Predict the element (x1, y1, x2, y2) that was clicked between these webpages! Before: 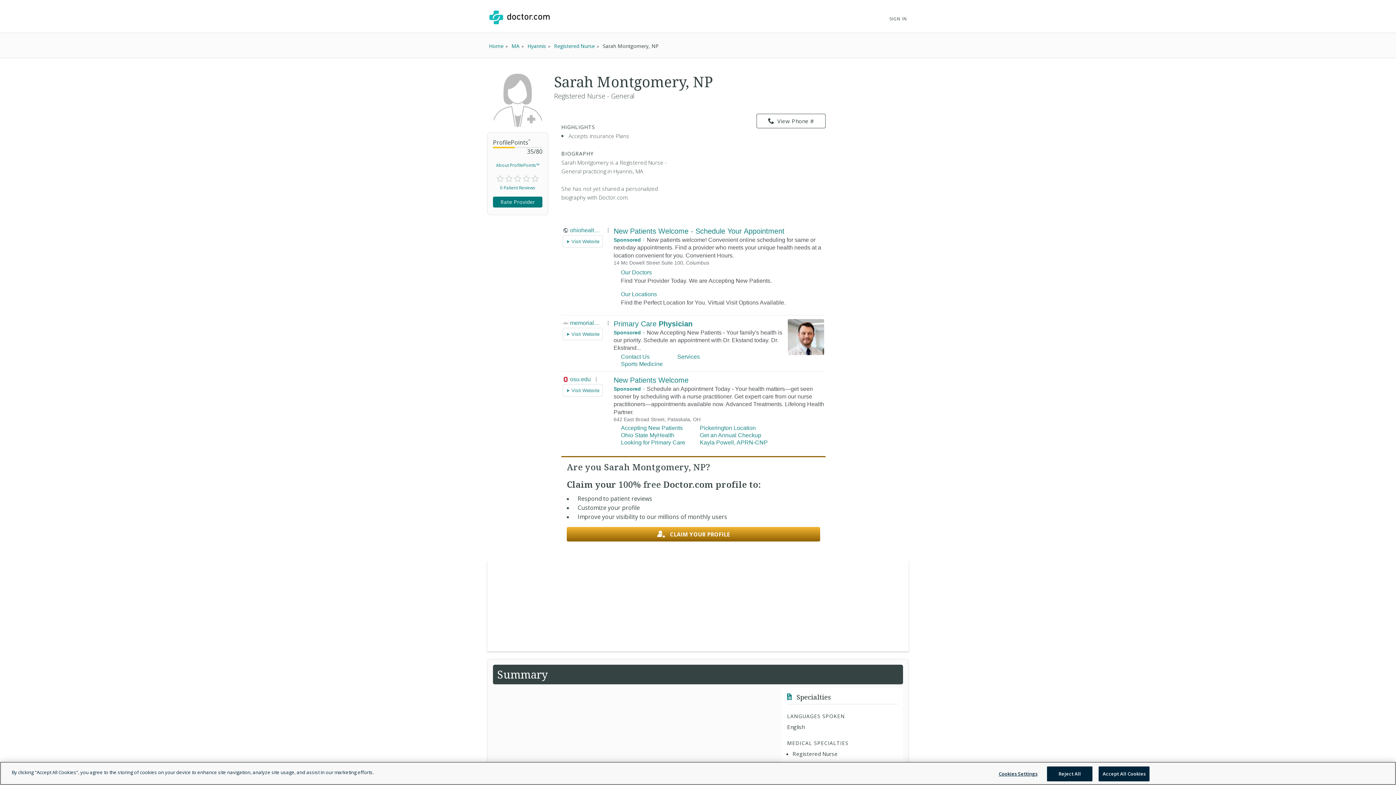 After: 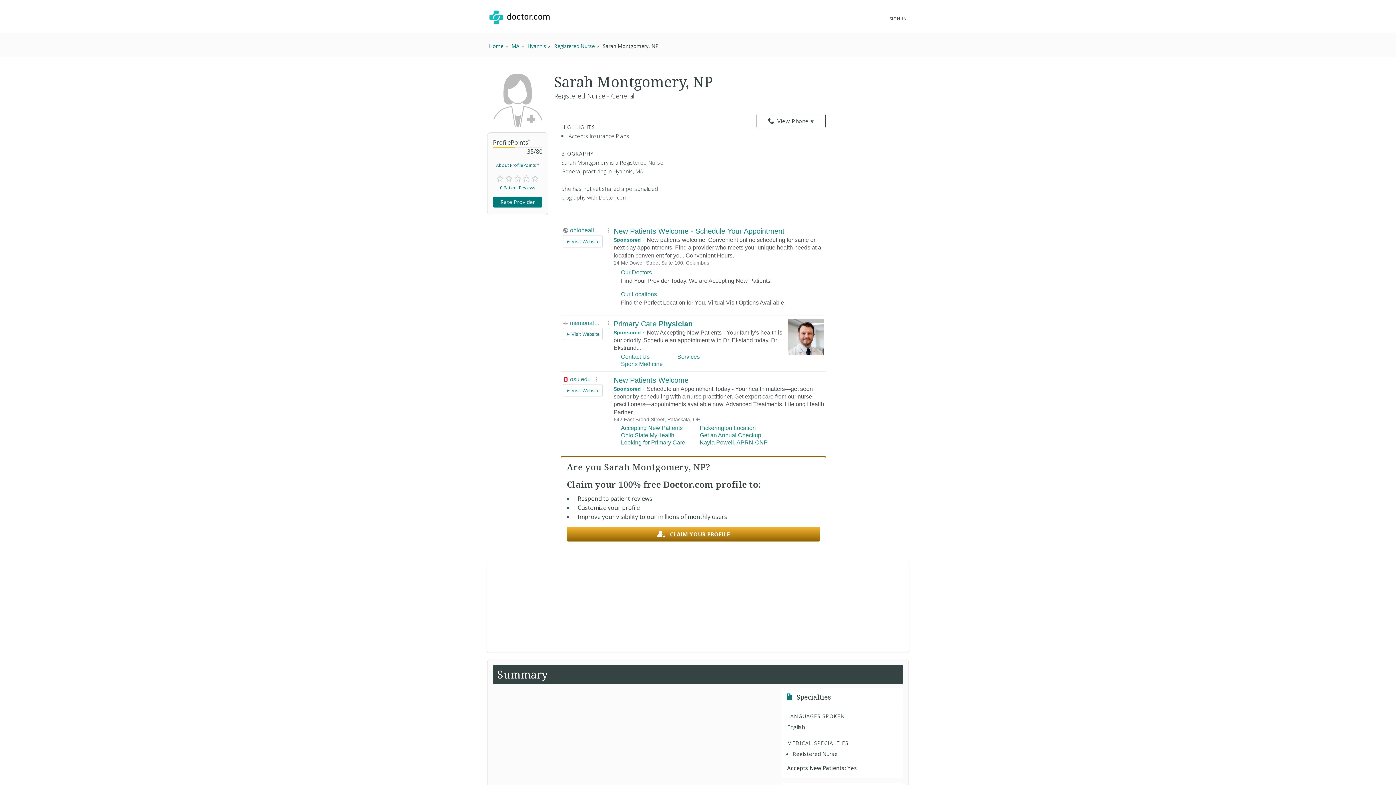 Action: bbox: (1098, 766, 1149, 781) label: Accept All Cookies